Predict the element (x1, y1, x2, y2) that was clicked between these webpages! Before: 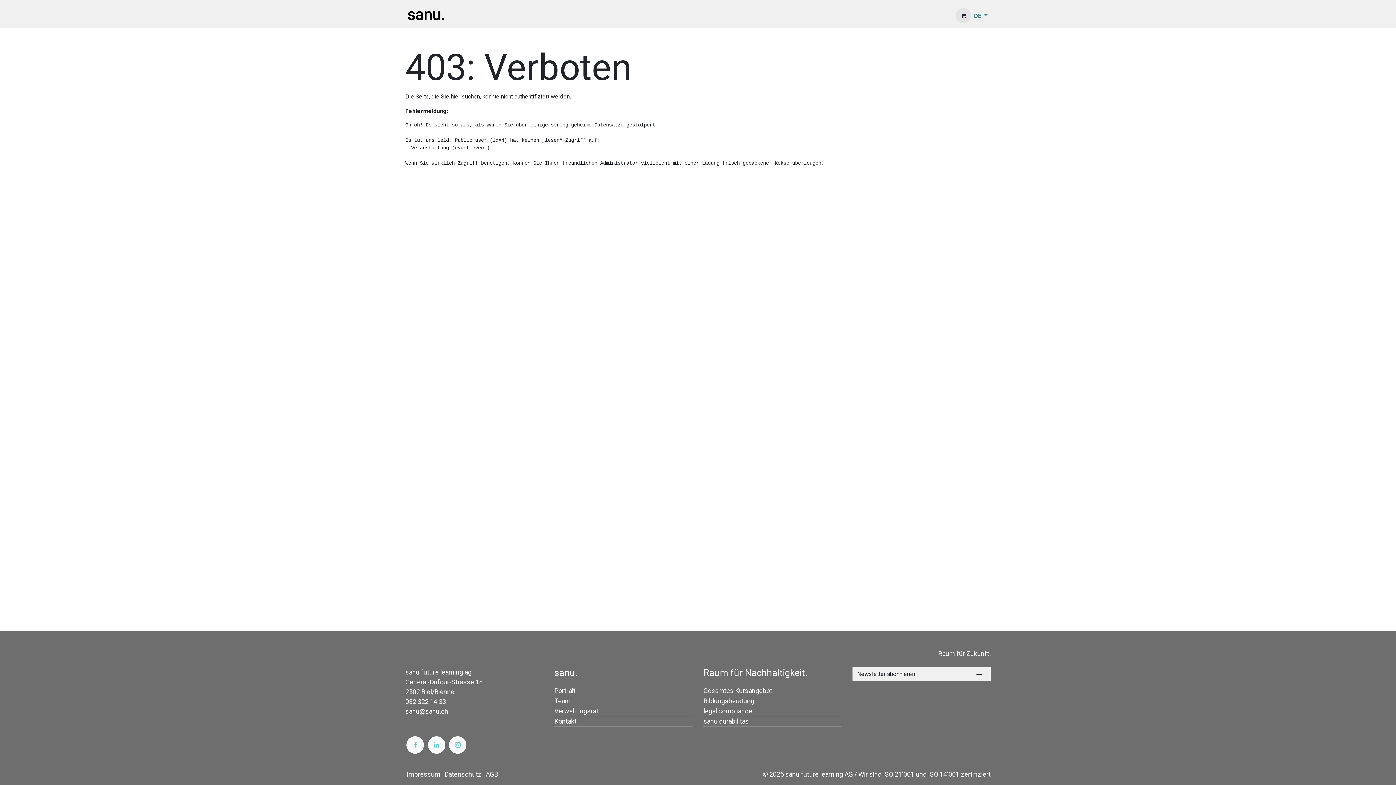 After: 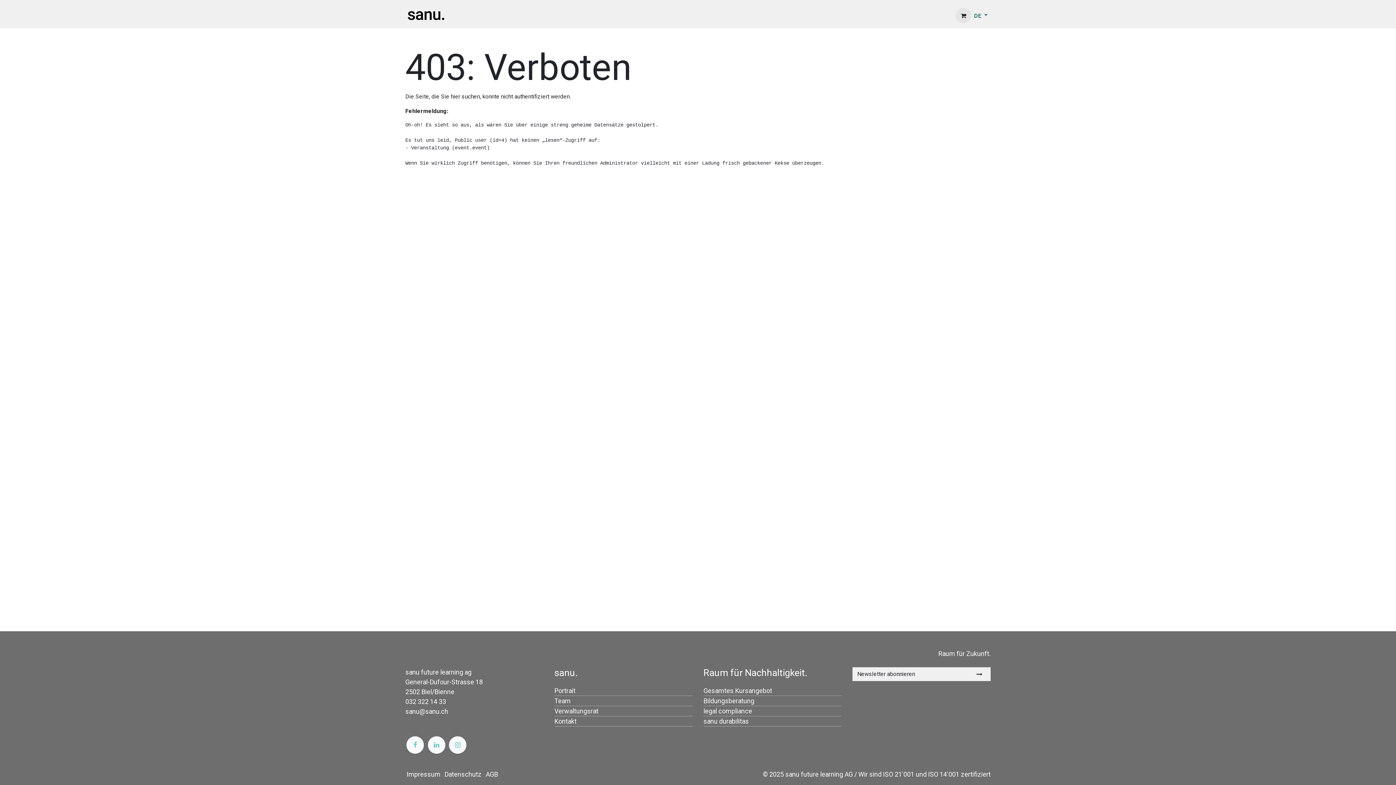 Action: bbox: (912, 2, 947, 28) label: Über uns​